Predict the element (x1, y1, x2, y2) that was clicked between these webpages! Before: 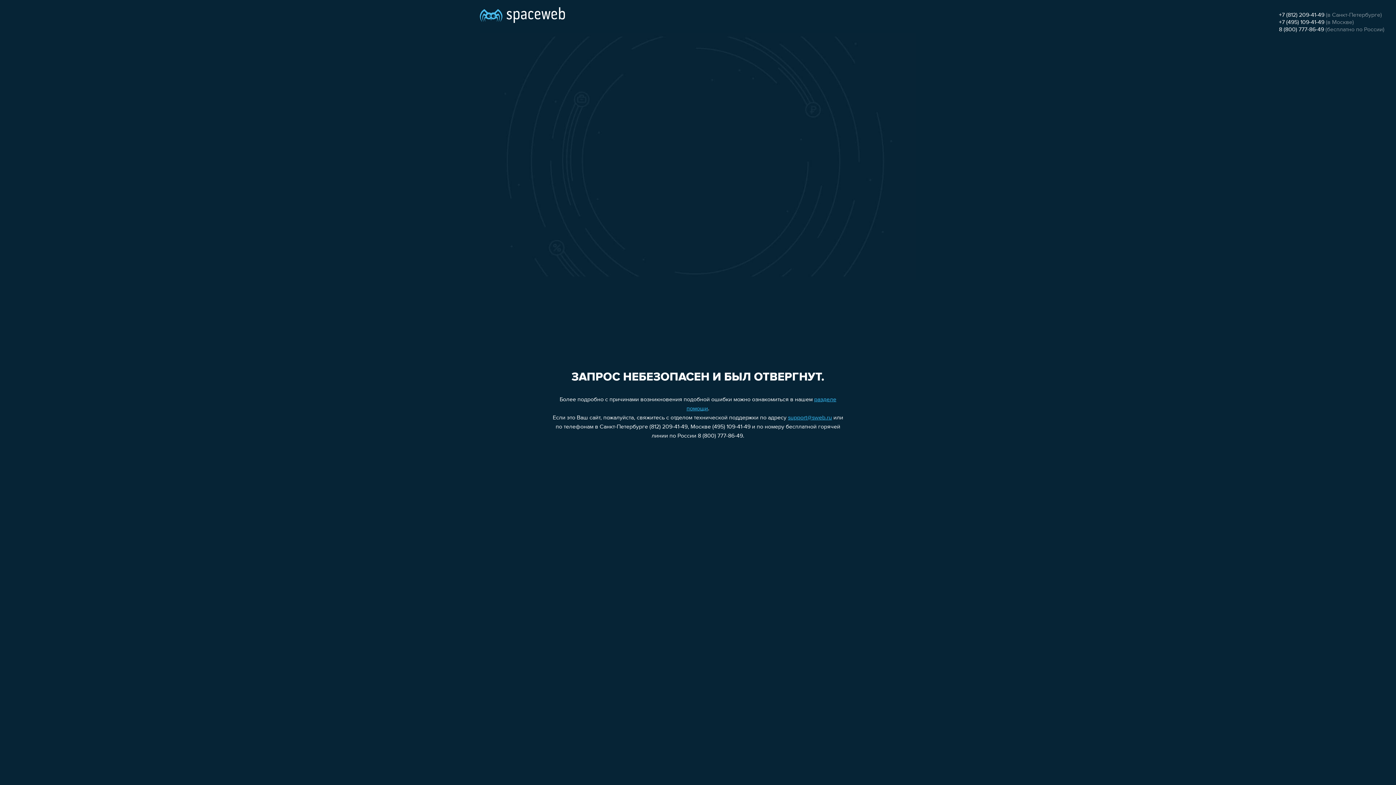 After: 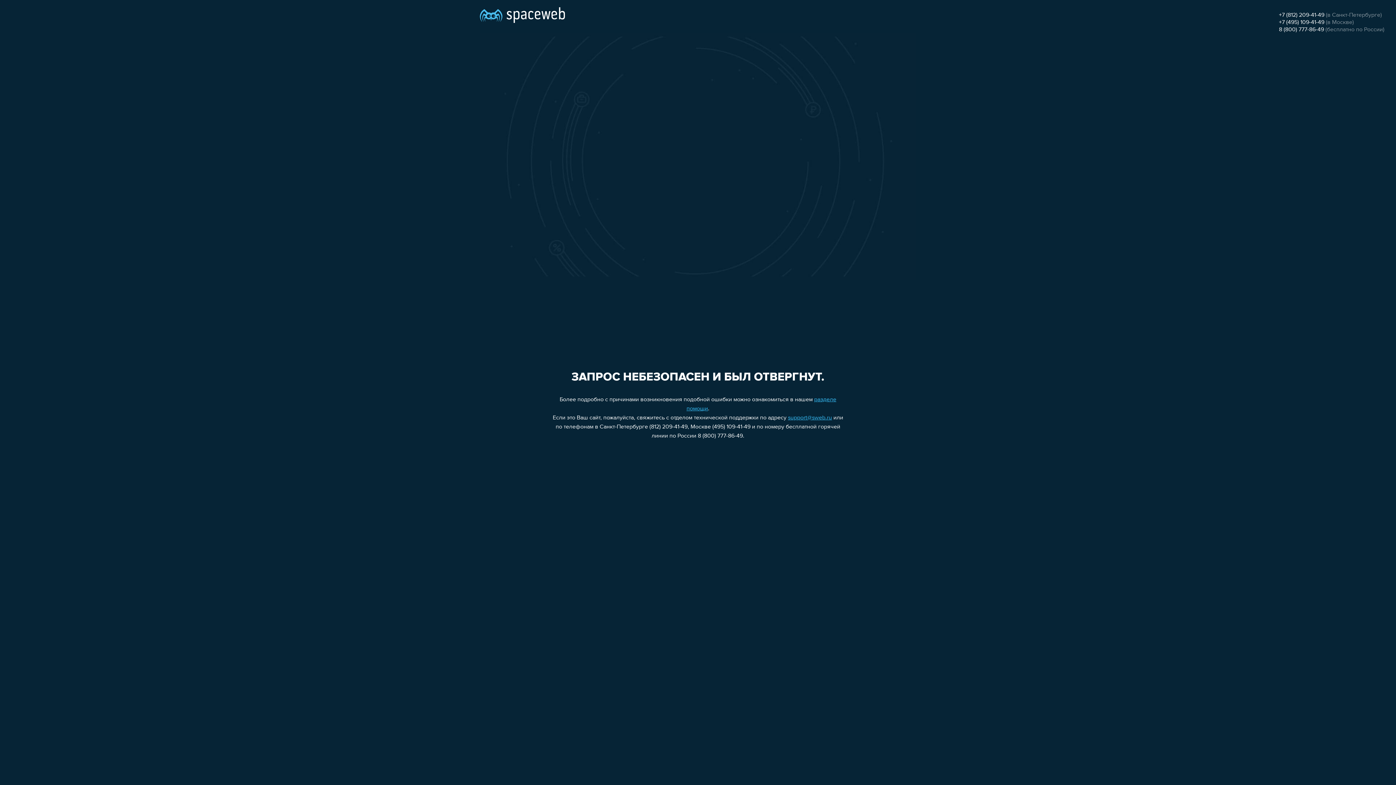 Action: label: support@sweb.ru bbox: (788, 415, 832, 421)